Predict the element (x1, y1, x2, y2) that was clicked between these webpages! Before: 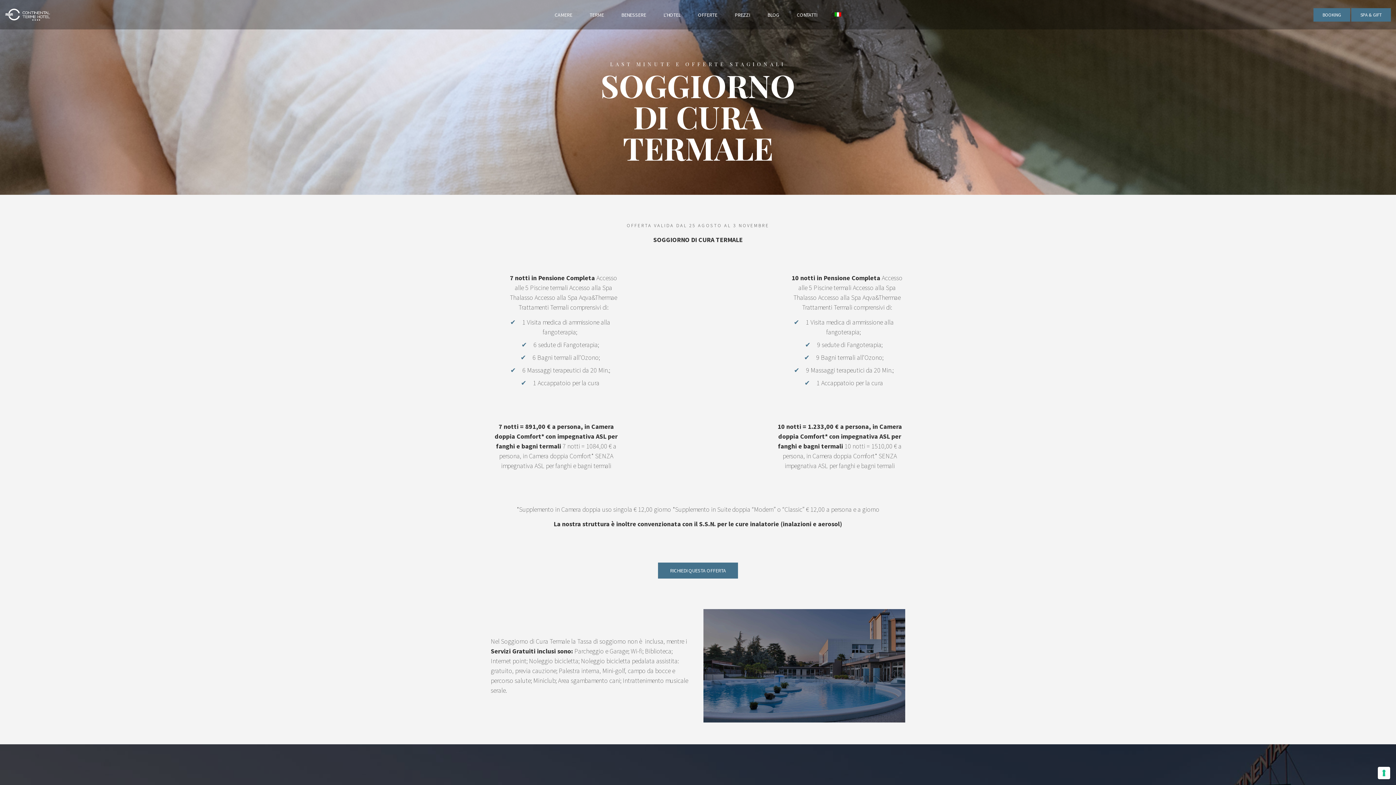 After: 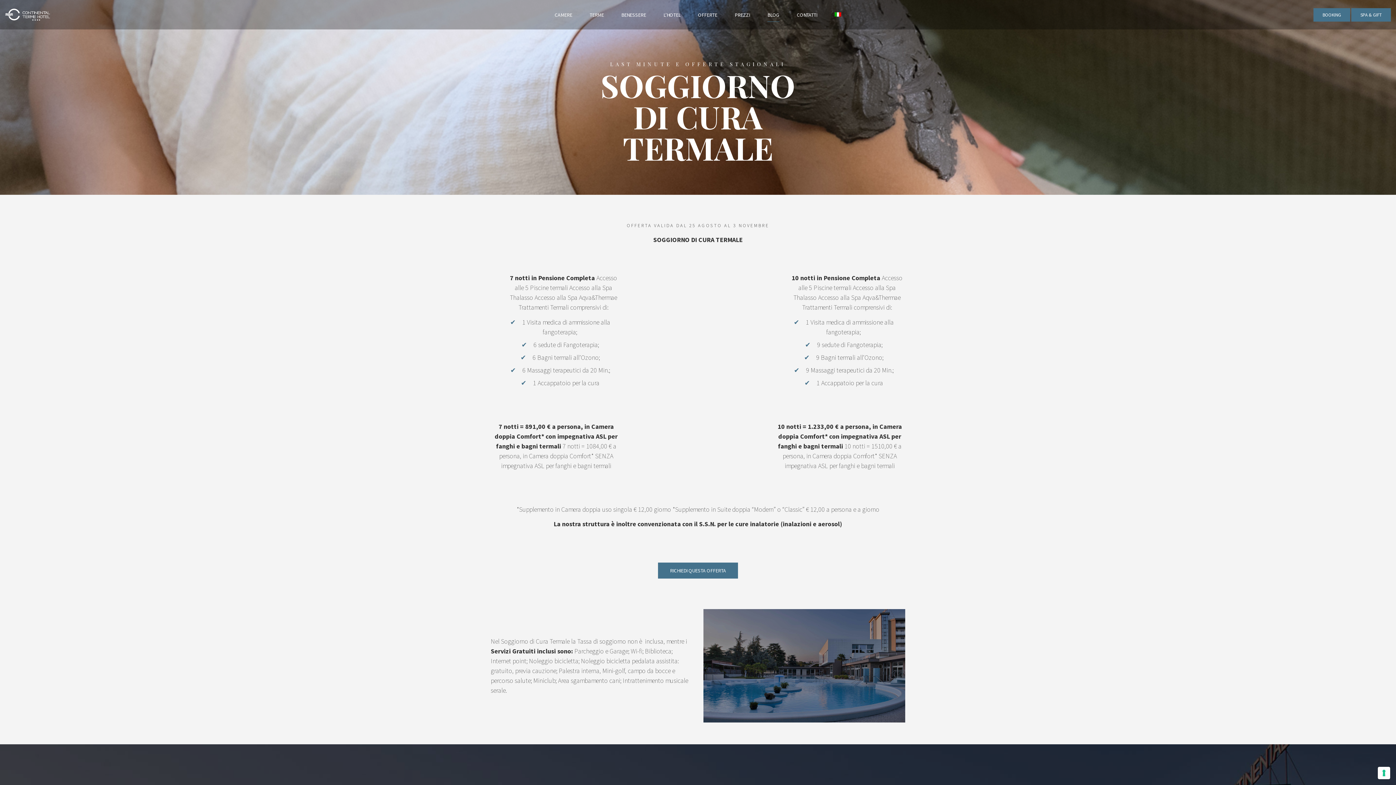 Action: bbox: (767, 7, 779, 21) label: BLOG